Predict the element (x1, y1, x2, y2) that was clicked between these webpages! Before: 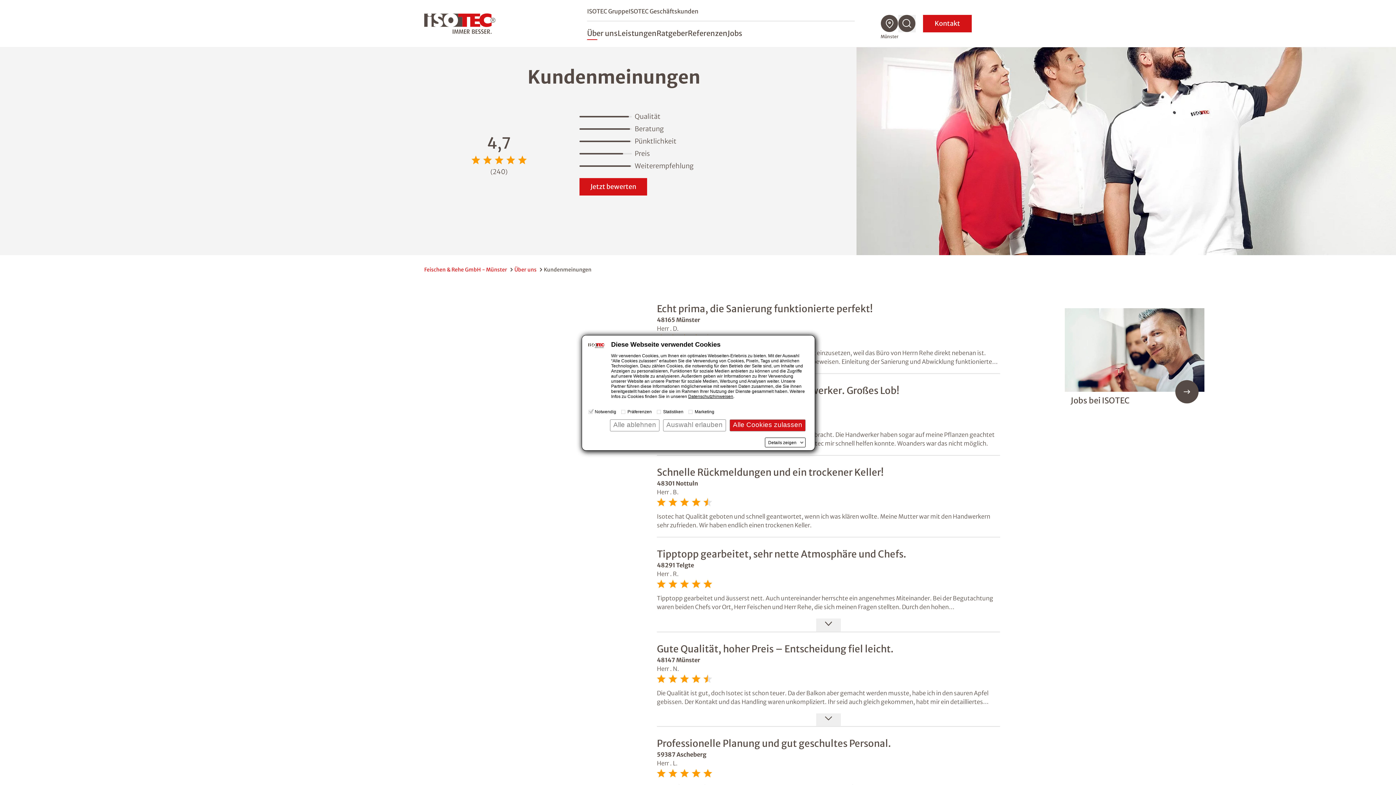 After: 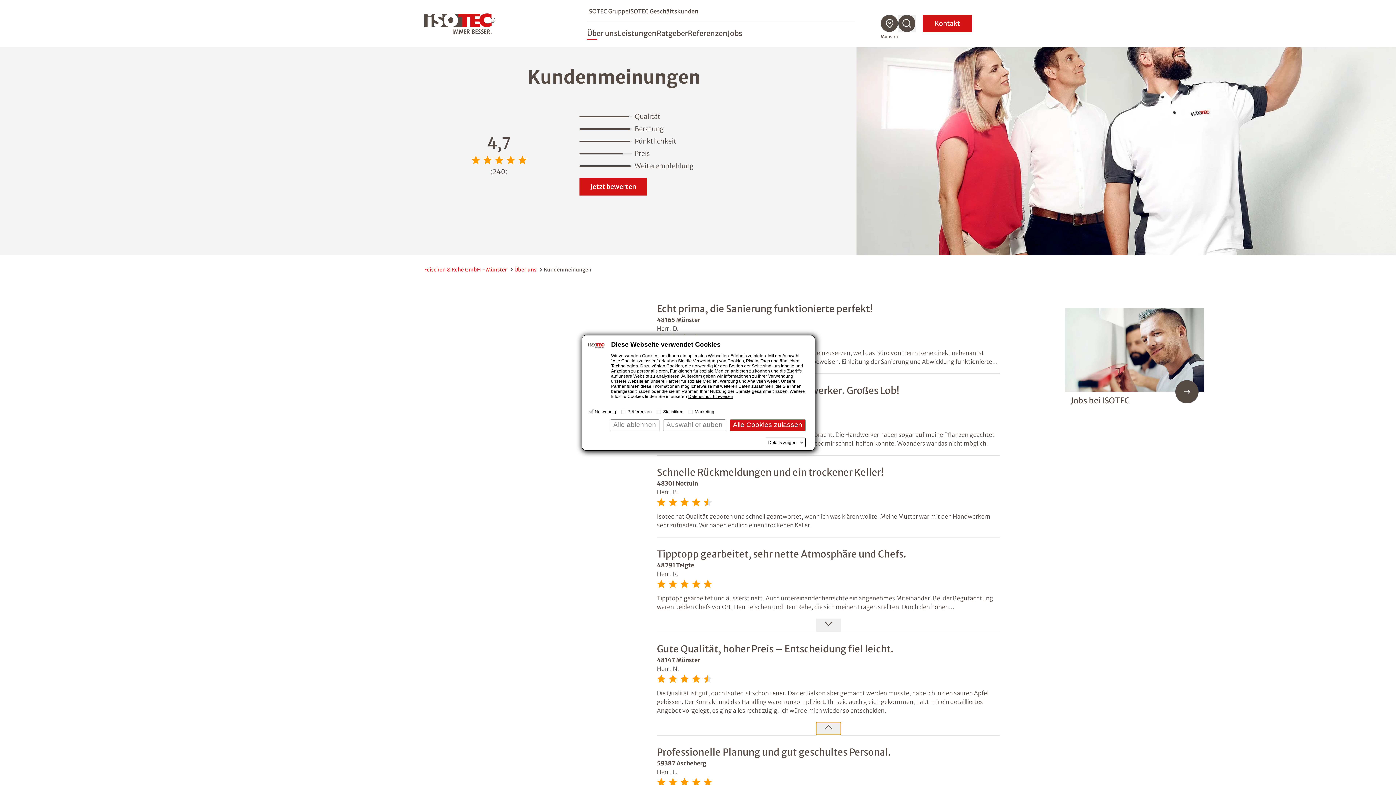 Action: bbox: (816, 713, 841, 726)